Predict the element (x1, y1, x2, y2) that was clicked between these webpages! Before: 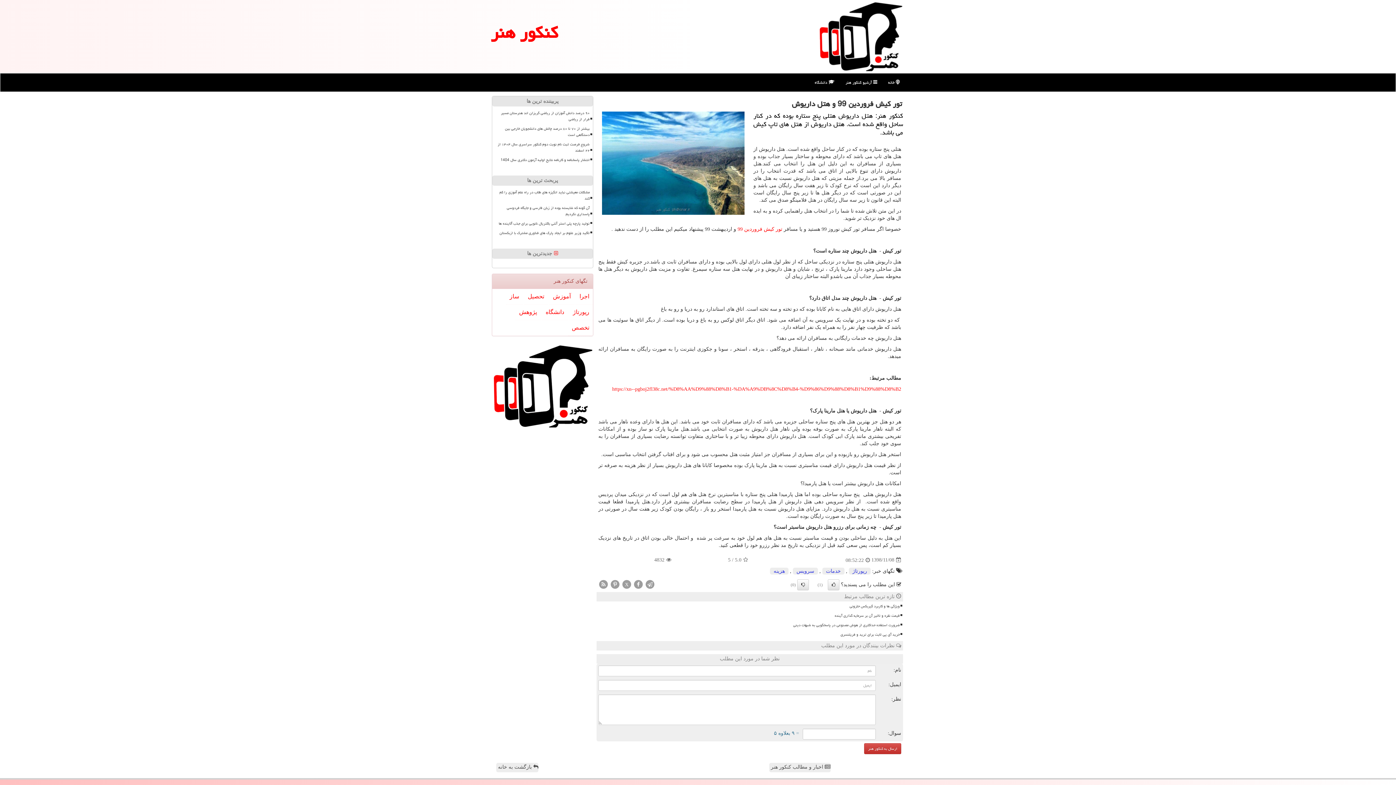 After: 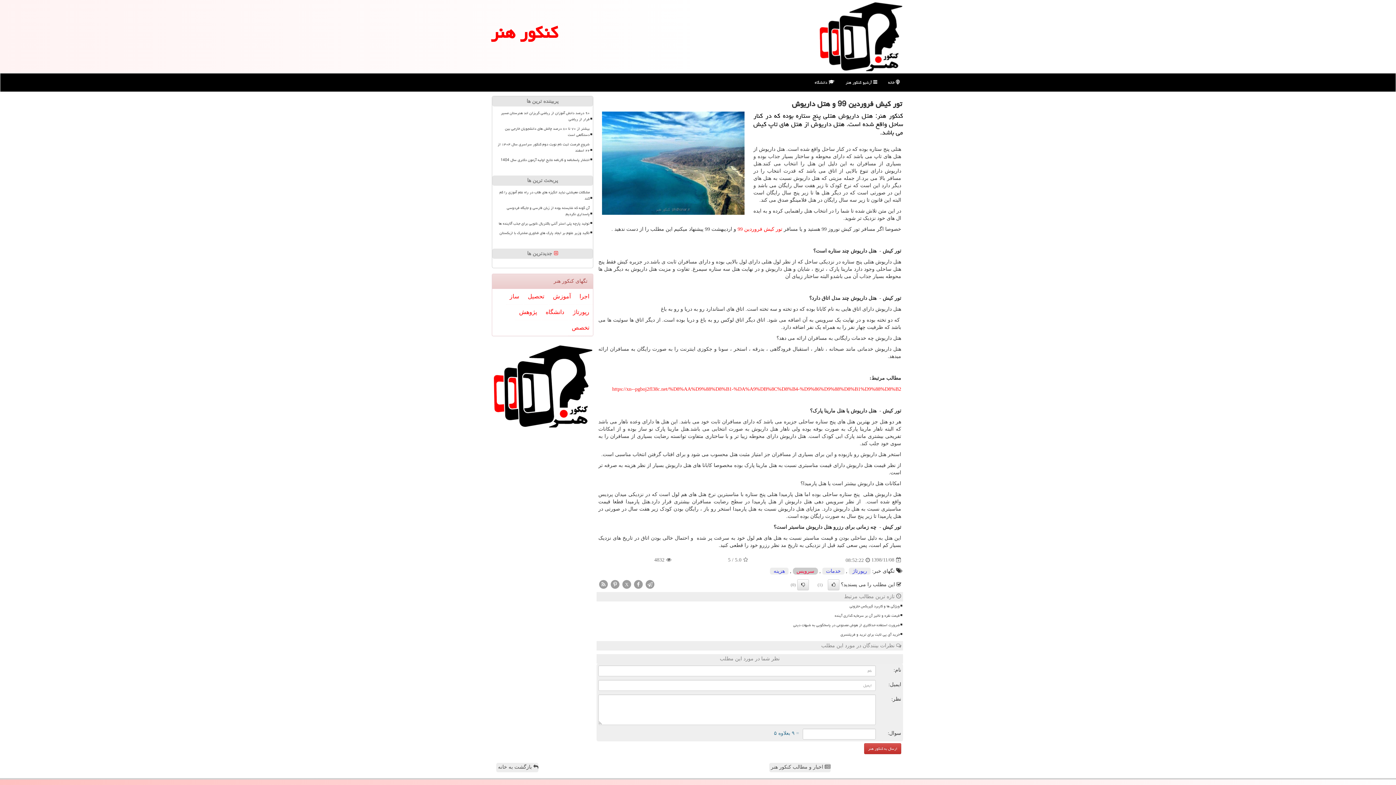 Action: bbox: (793, 567, 818, 574) label: سرویس